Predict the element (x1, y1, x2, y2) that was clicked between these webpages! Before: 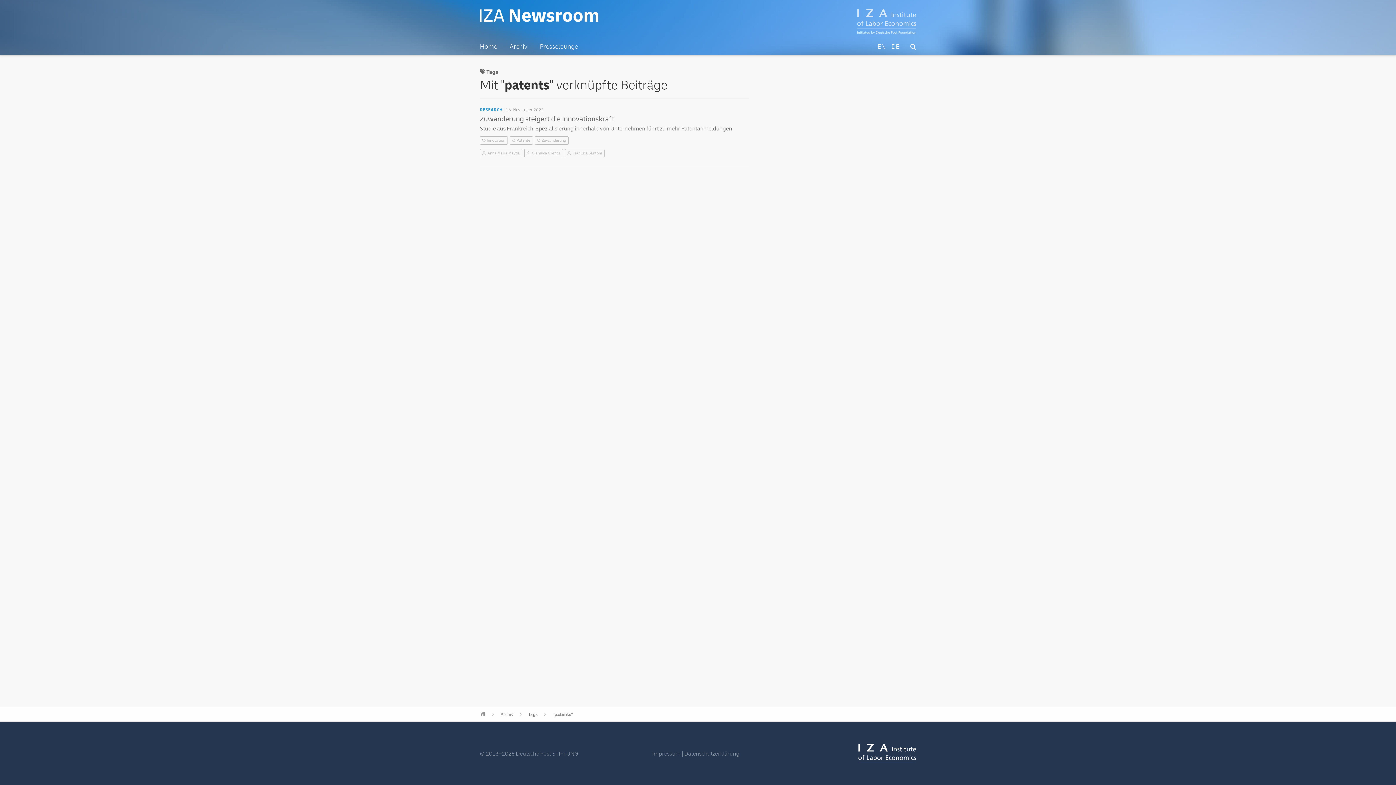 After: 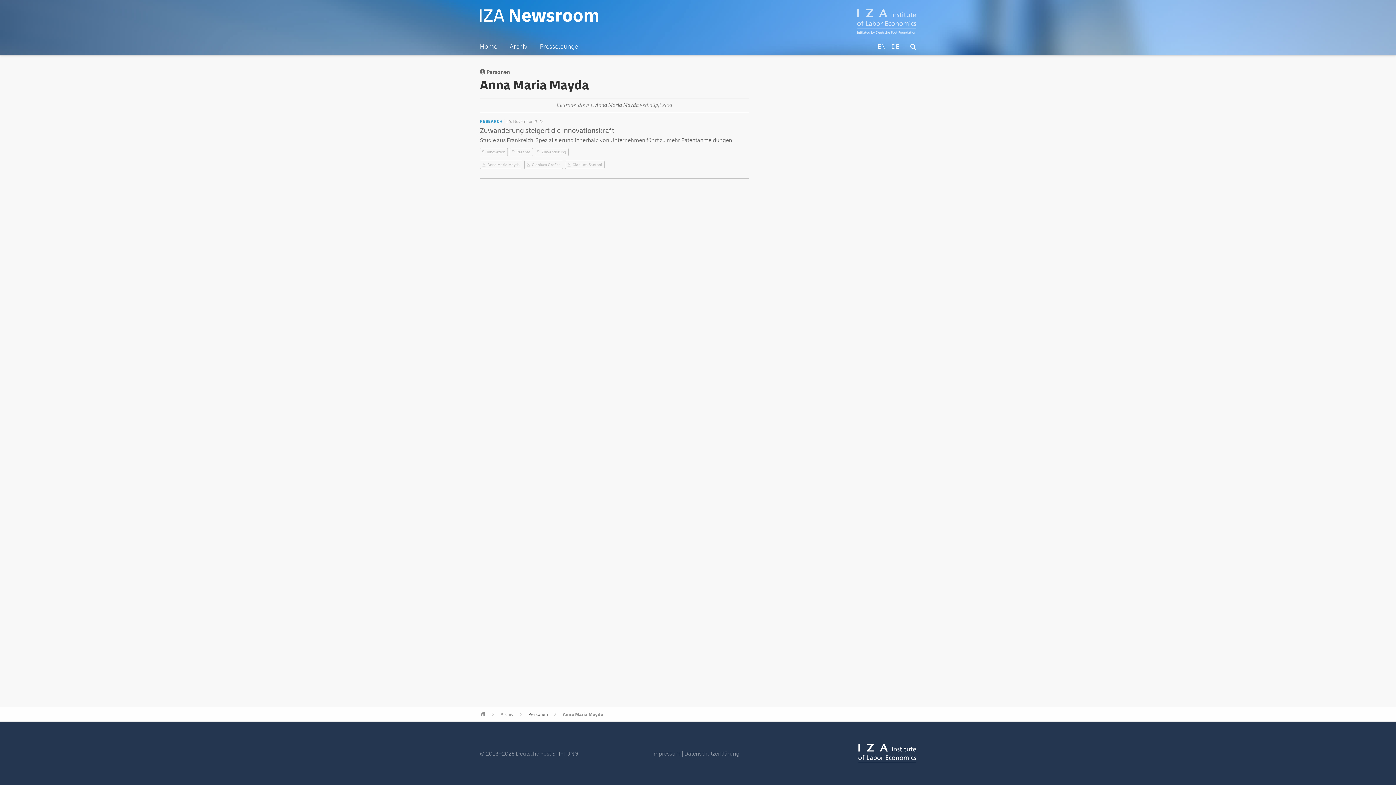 Action: label: Anna Maria Mayda bbox: (482, 150, 520, 155)